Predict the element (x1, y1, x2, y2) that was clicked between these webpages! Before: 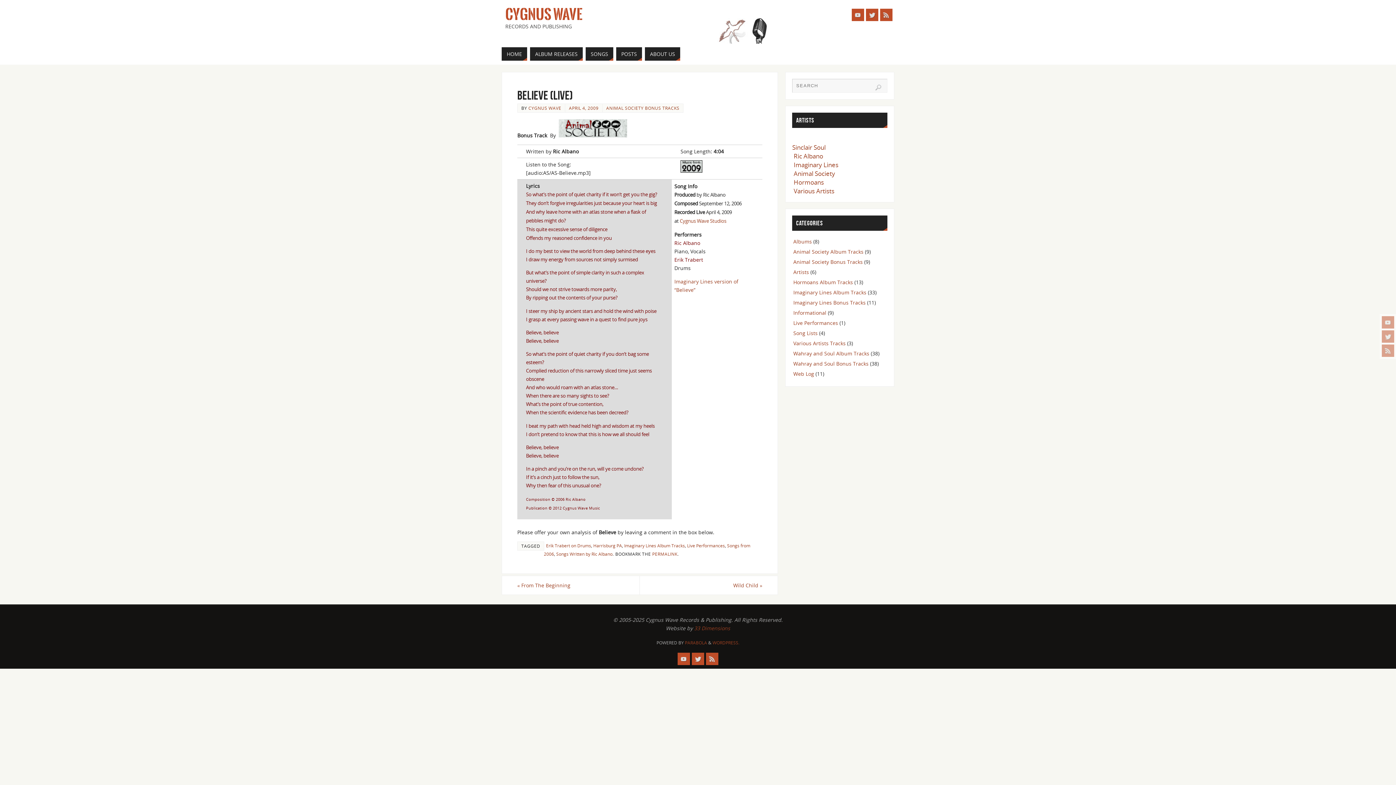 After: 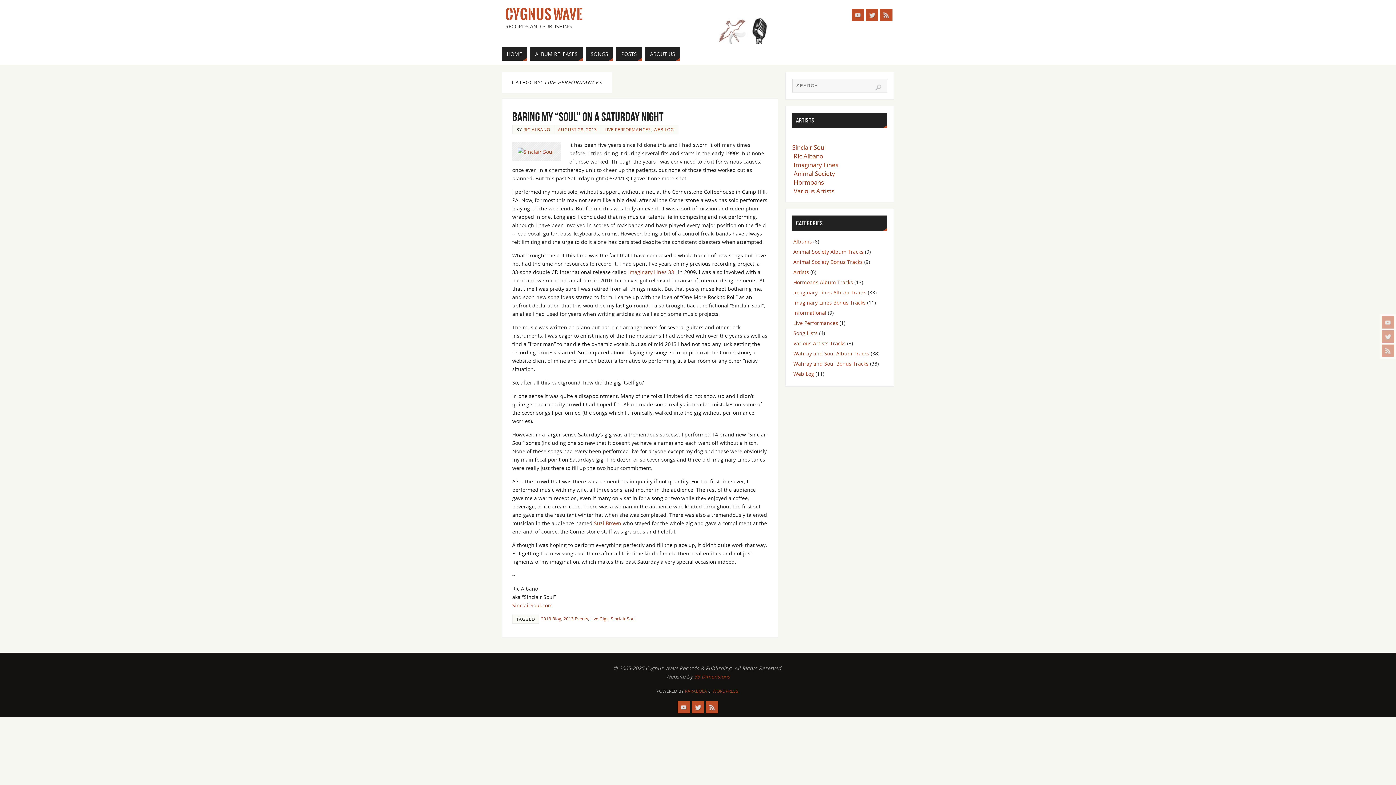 Action: bbox: (793, 319, 838, 326) label: Live Performances